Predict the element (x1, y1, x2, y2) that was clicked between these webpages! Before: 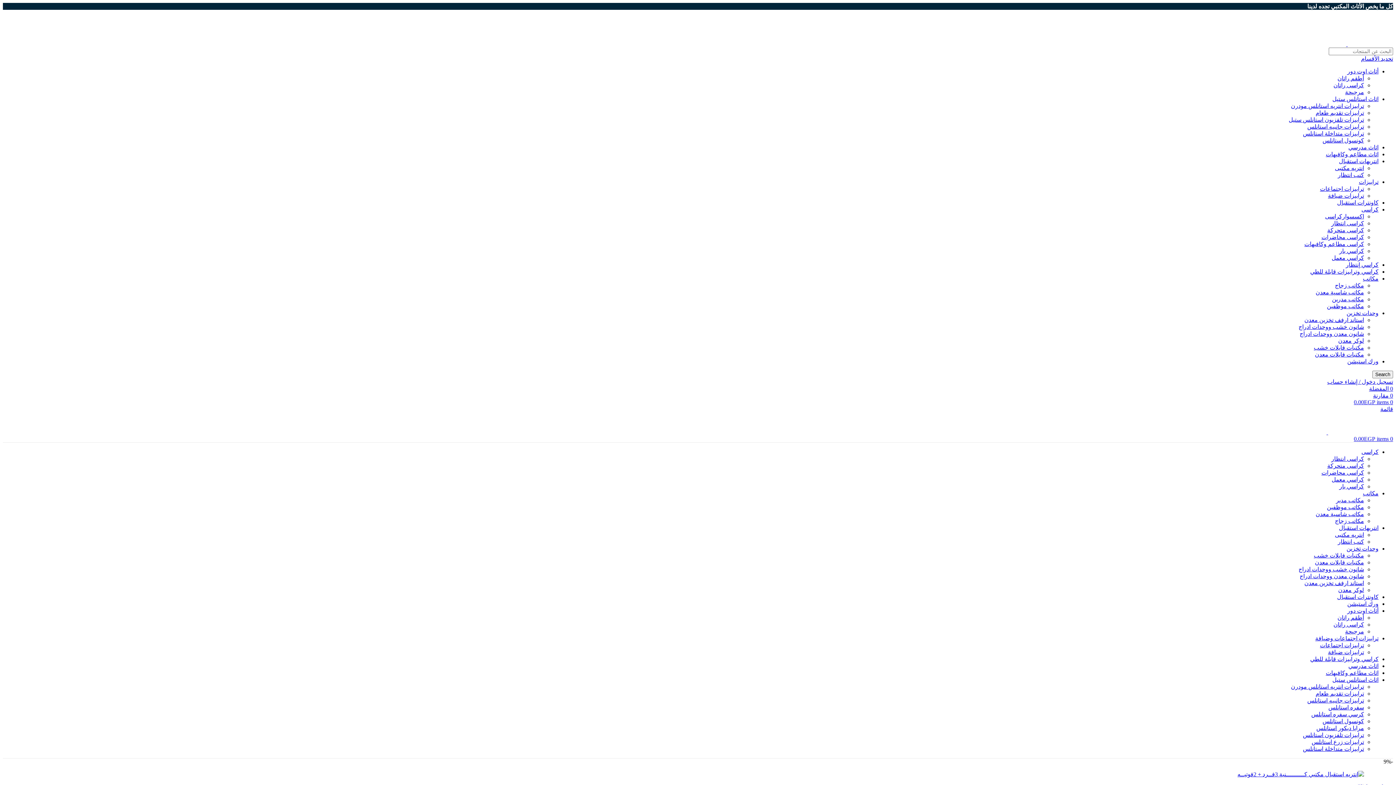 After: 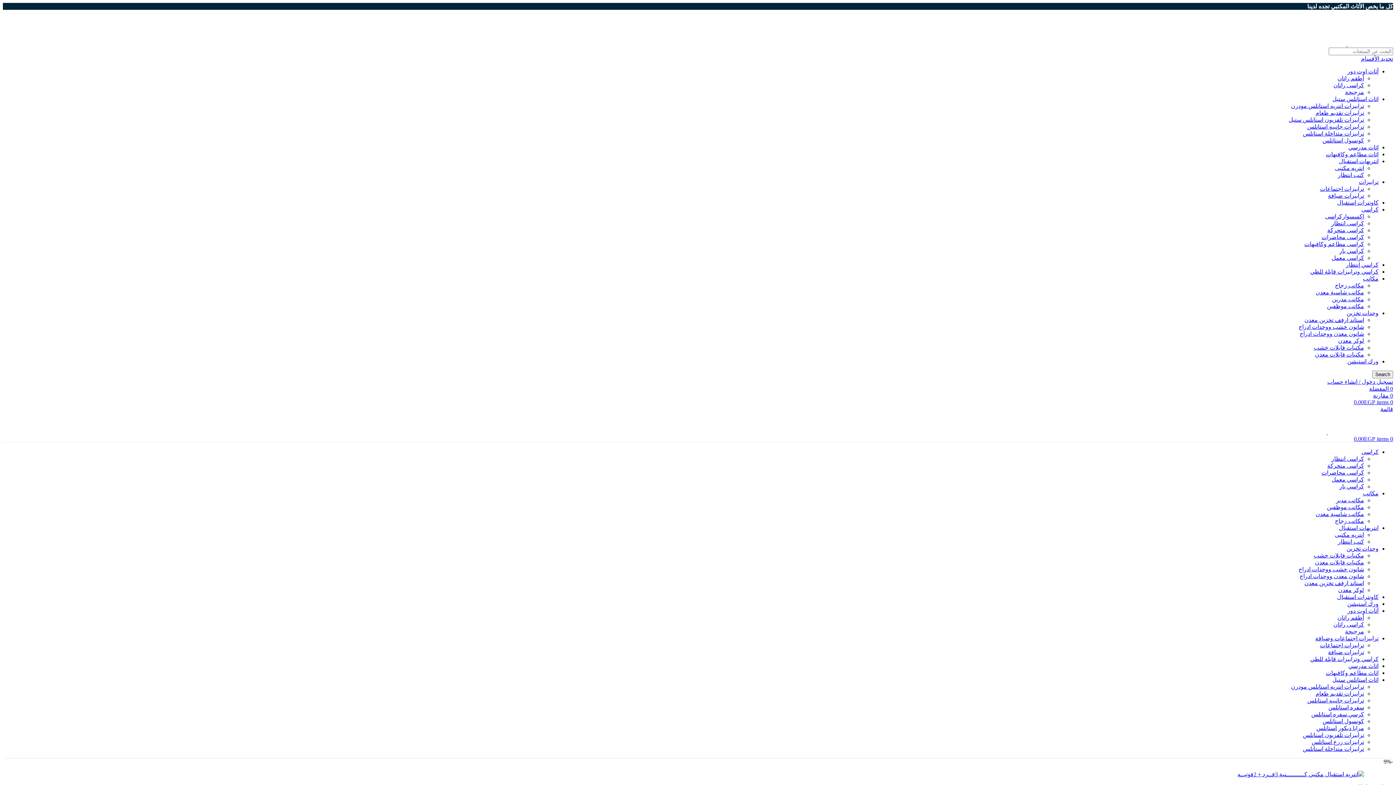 Action: bbox: (1338, 337, 1364, 344) label: لوكر معدن